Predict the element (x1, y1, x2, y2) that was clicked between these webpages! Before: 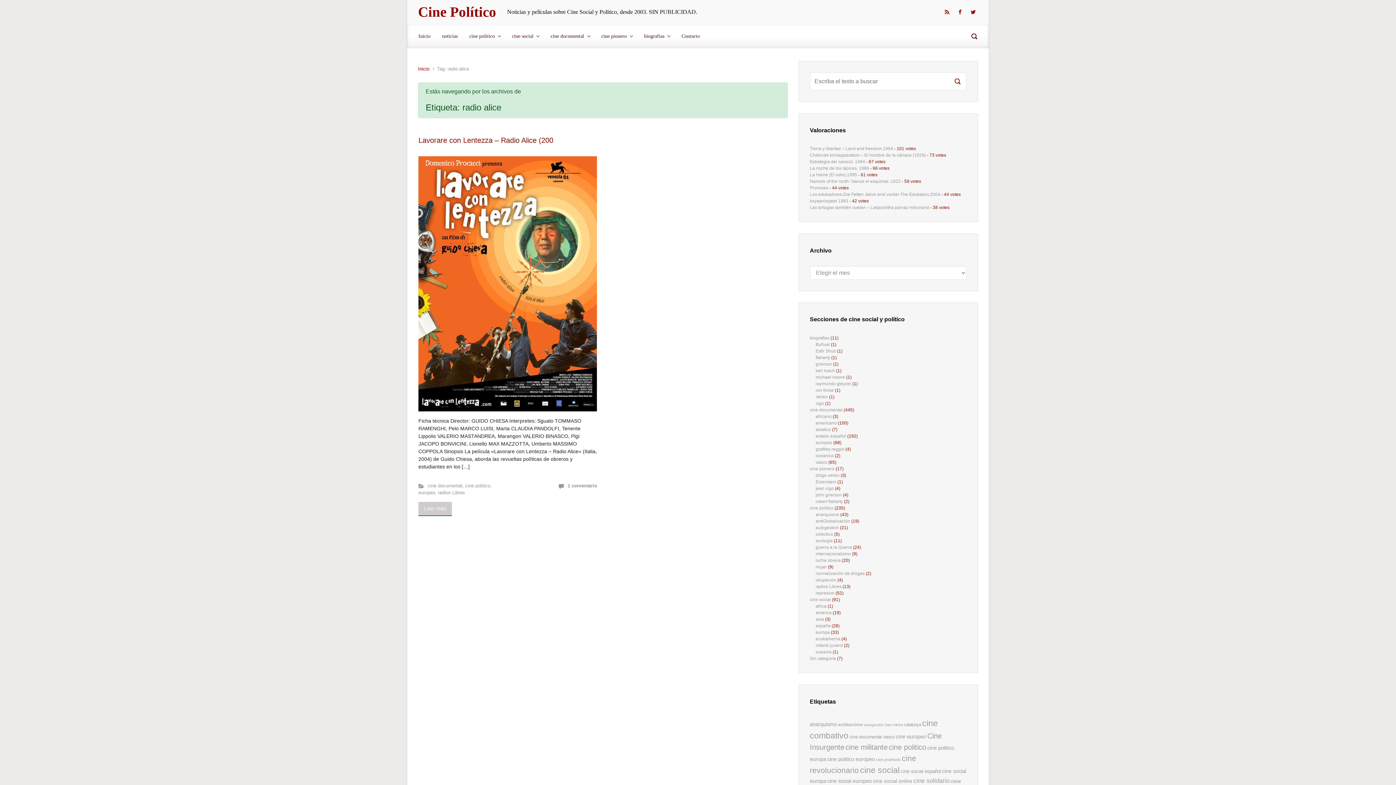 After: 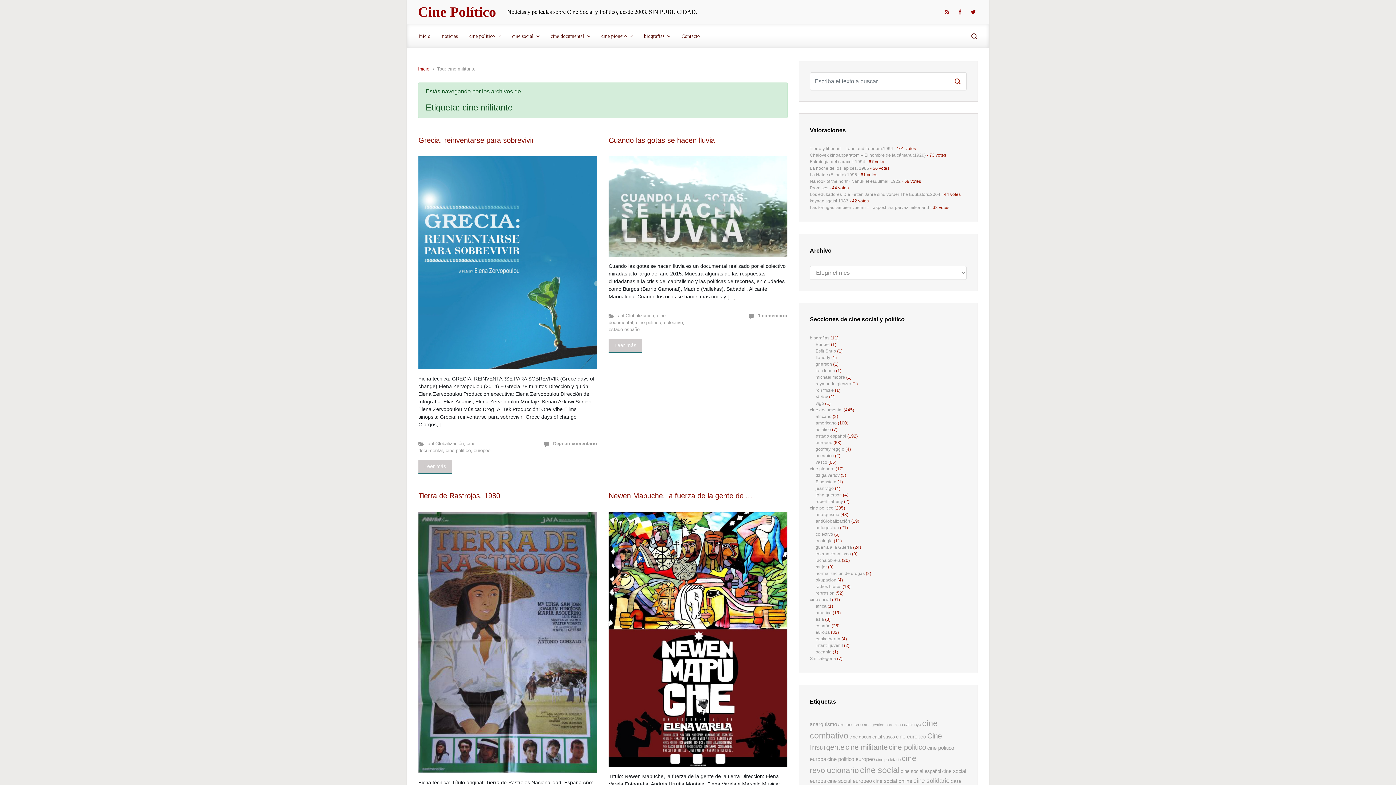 Action: label: cine militante (93 elementos) bbox: (845, 742, 887, 752)